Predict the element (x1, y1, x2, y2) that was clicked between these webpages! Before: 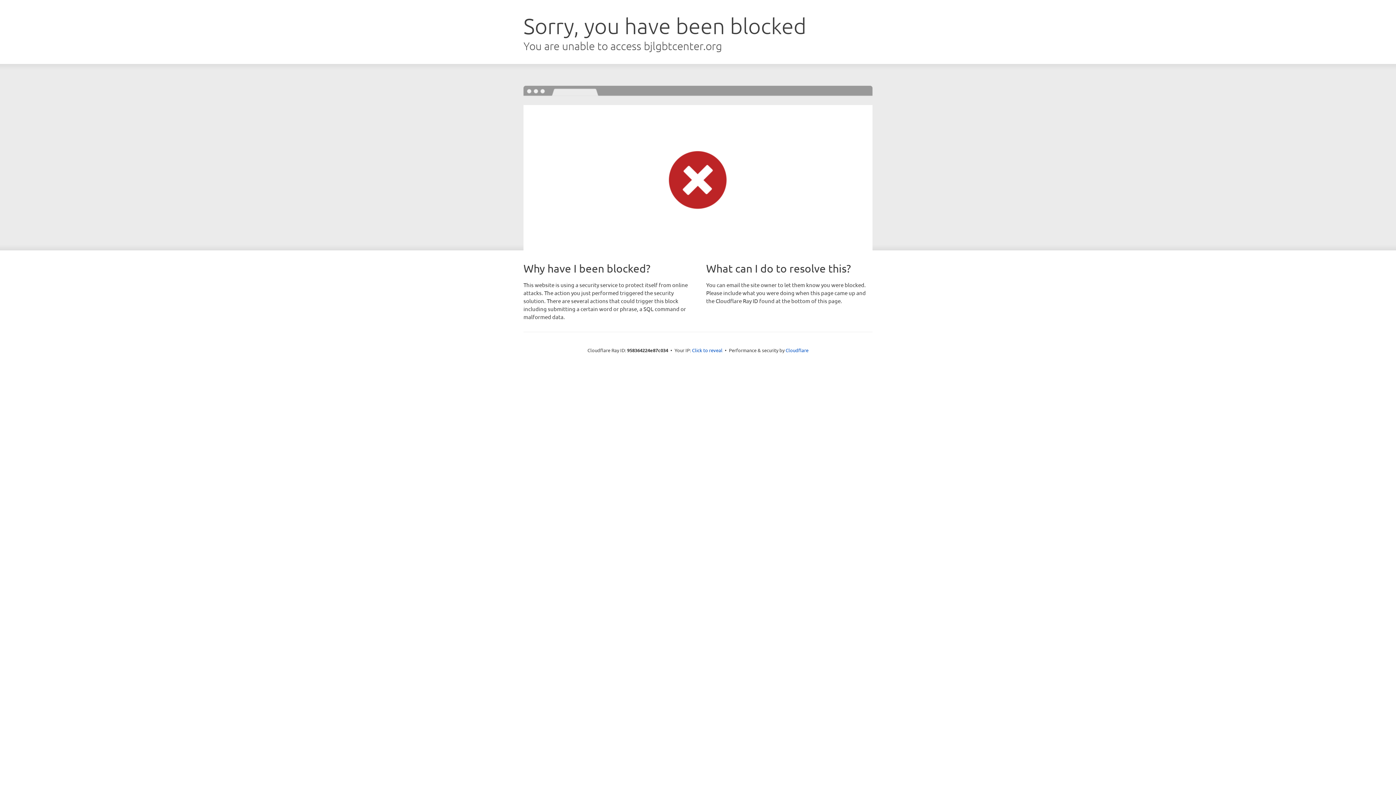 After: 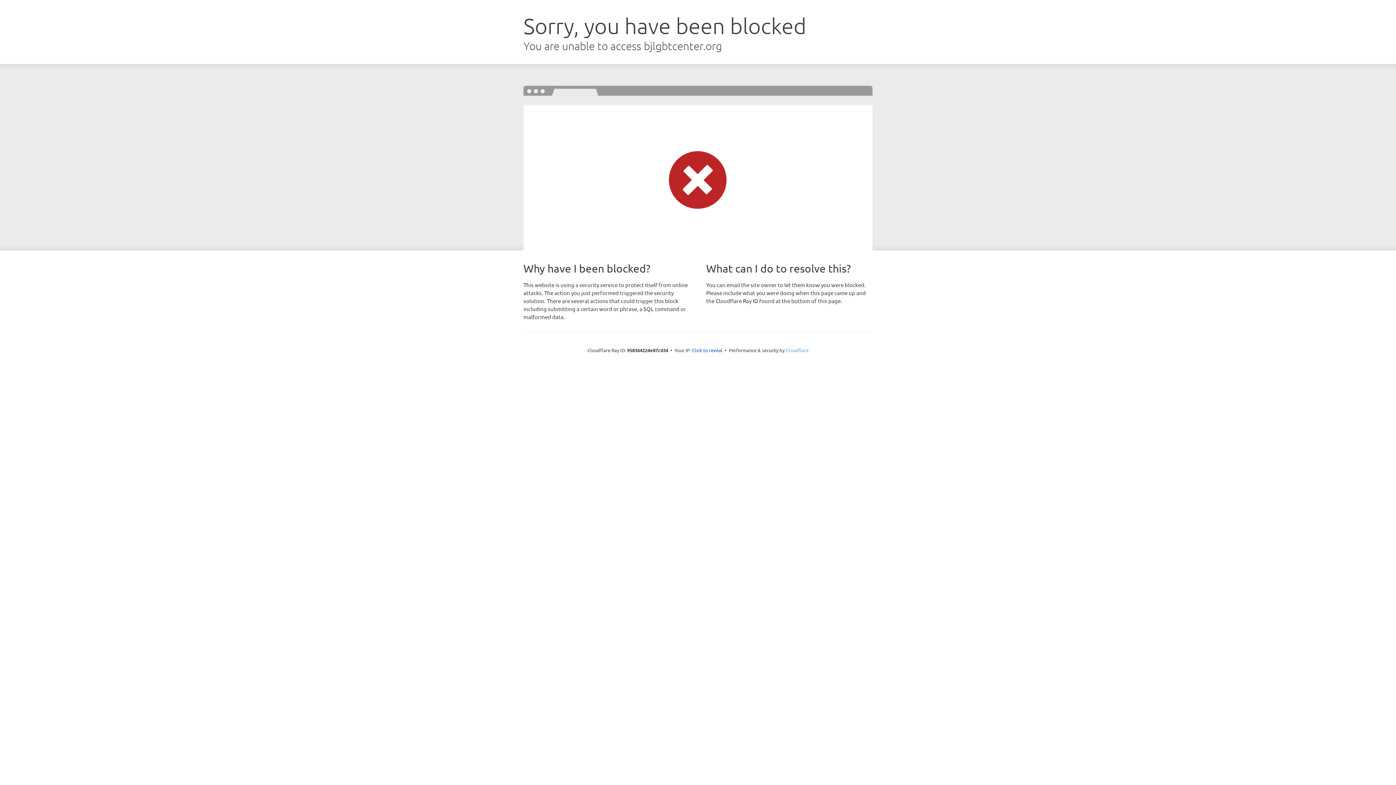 Action: label: Cloudflare bbox: (785, 347, 808, 353)